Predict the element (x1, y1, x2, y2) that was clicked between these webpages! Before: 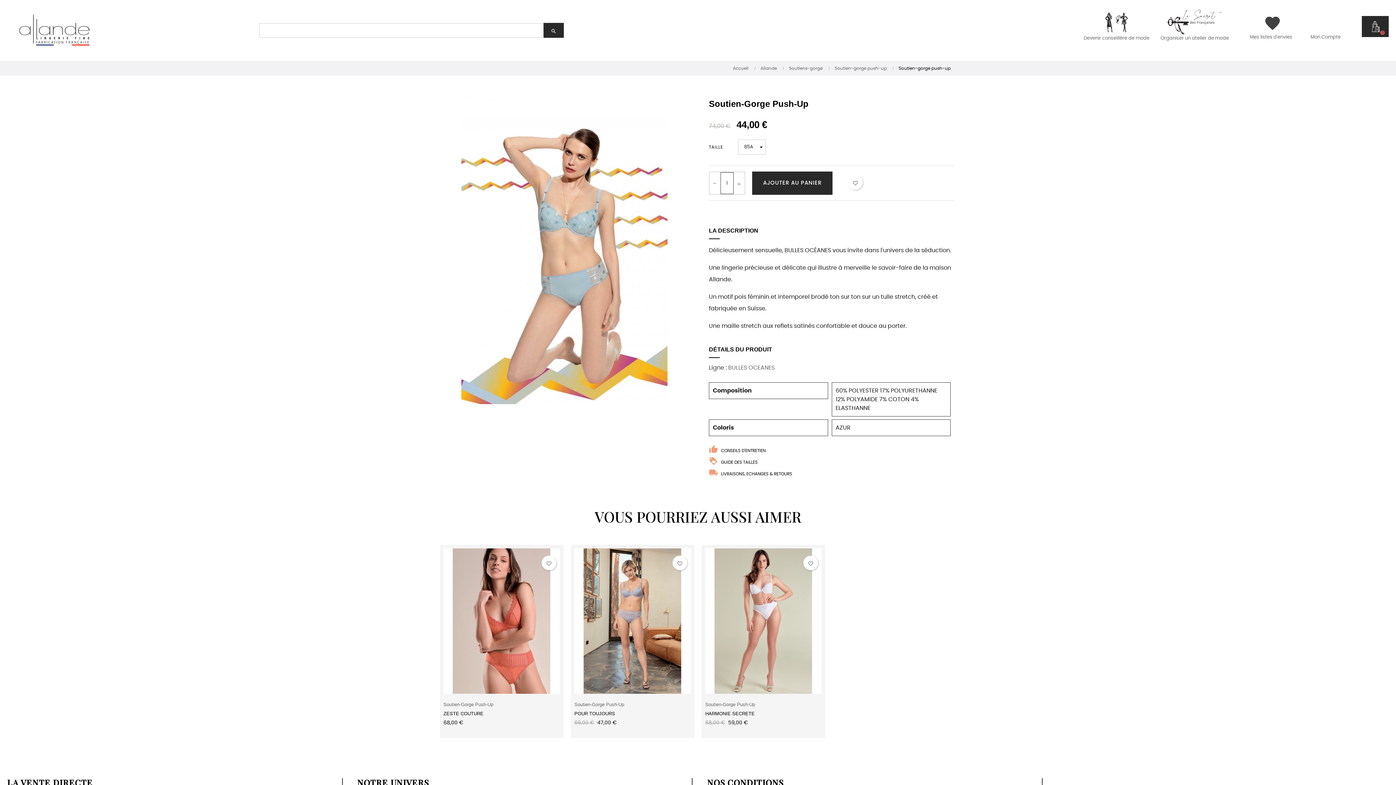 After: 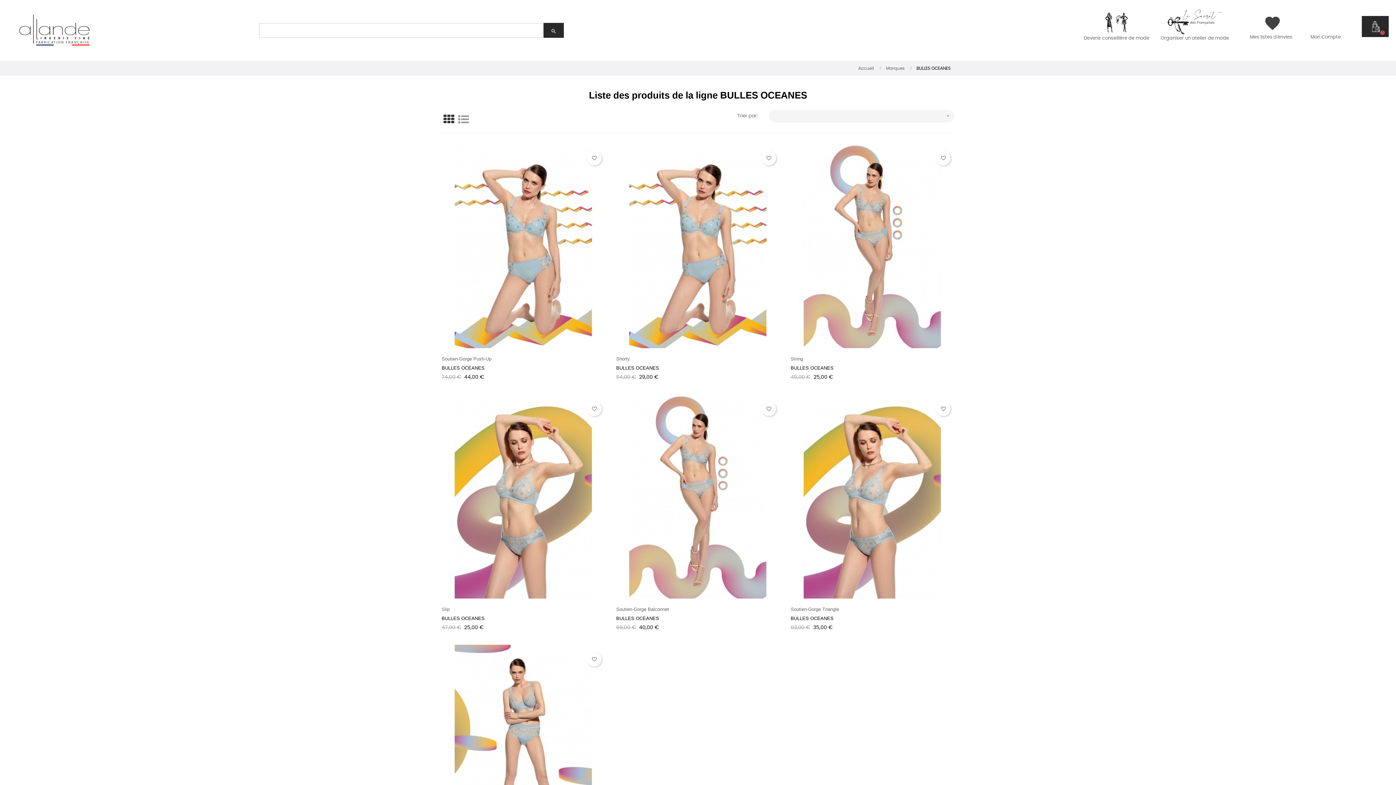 Action: bbox: (728, 365, 774, 370) label: BULLES OCEANES